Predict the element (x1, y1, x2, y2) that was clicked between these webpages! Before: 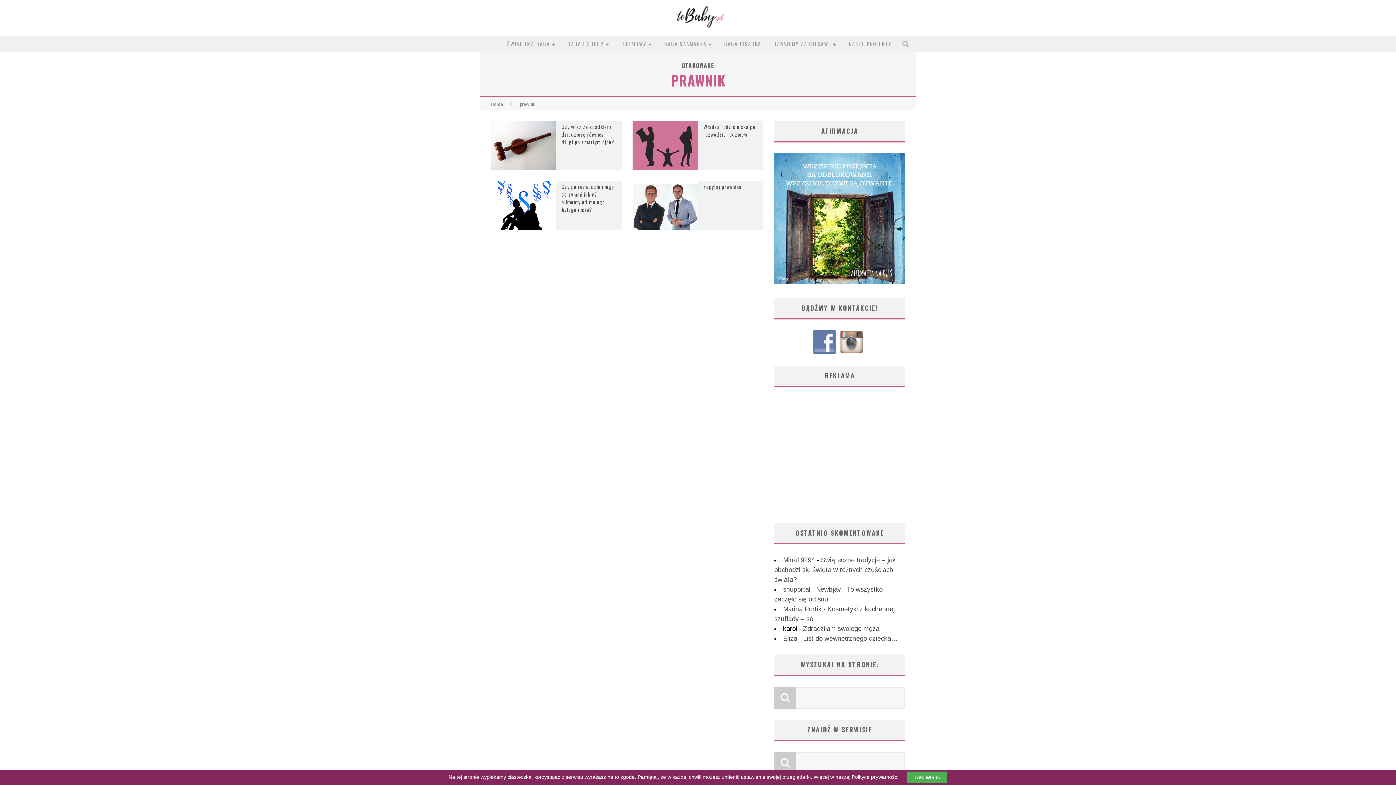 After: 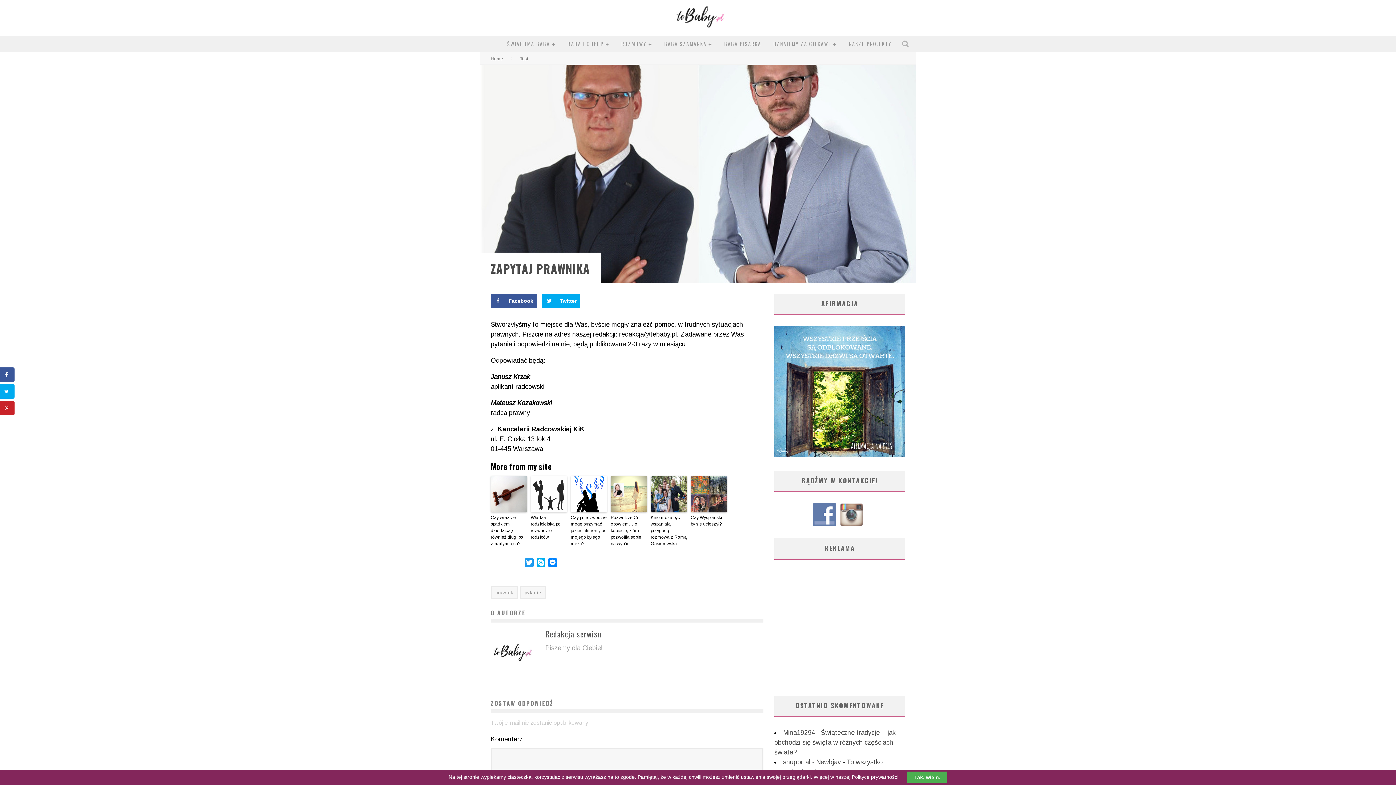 Action: bbox: (703, 182, 741, 190) label: Zapytaj prawnika